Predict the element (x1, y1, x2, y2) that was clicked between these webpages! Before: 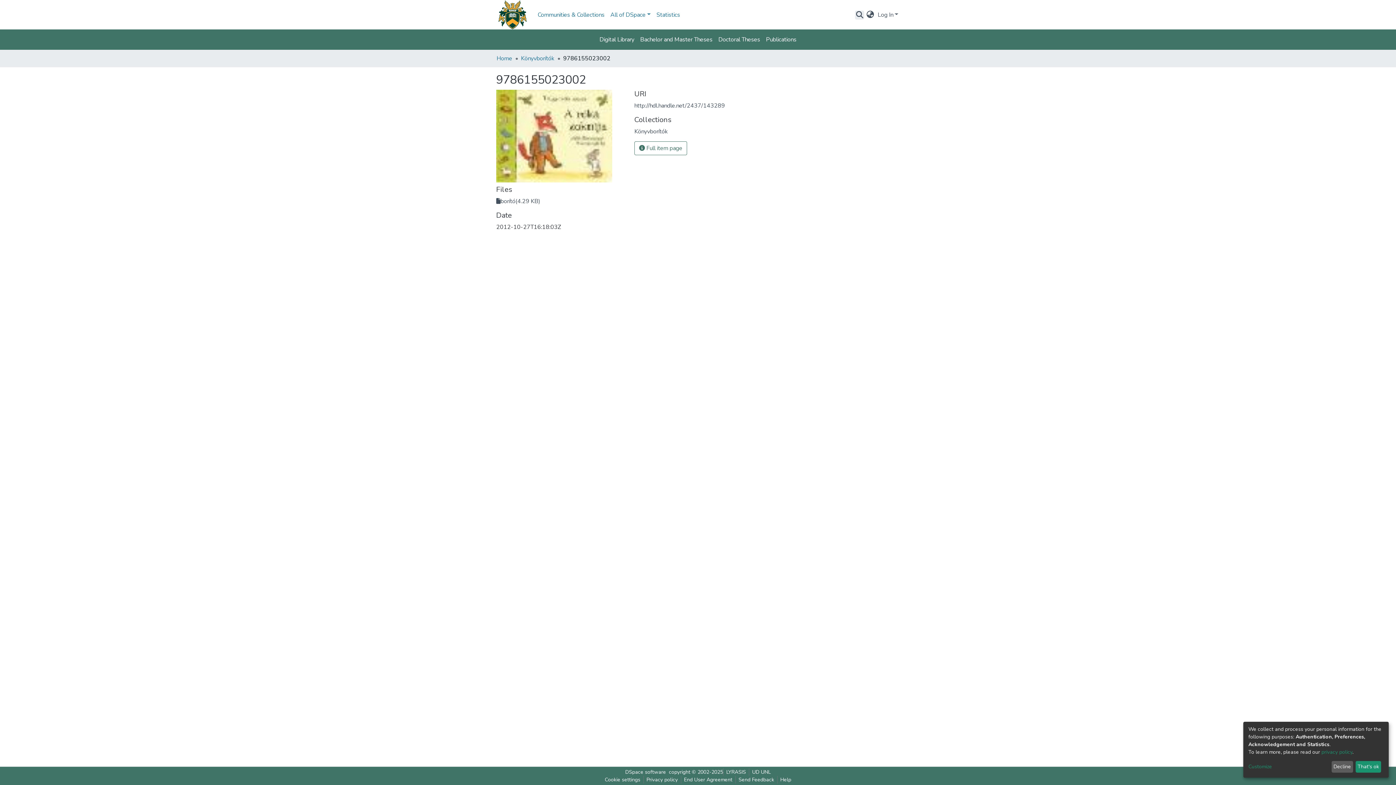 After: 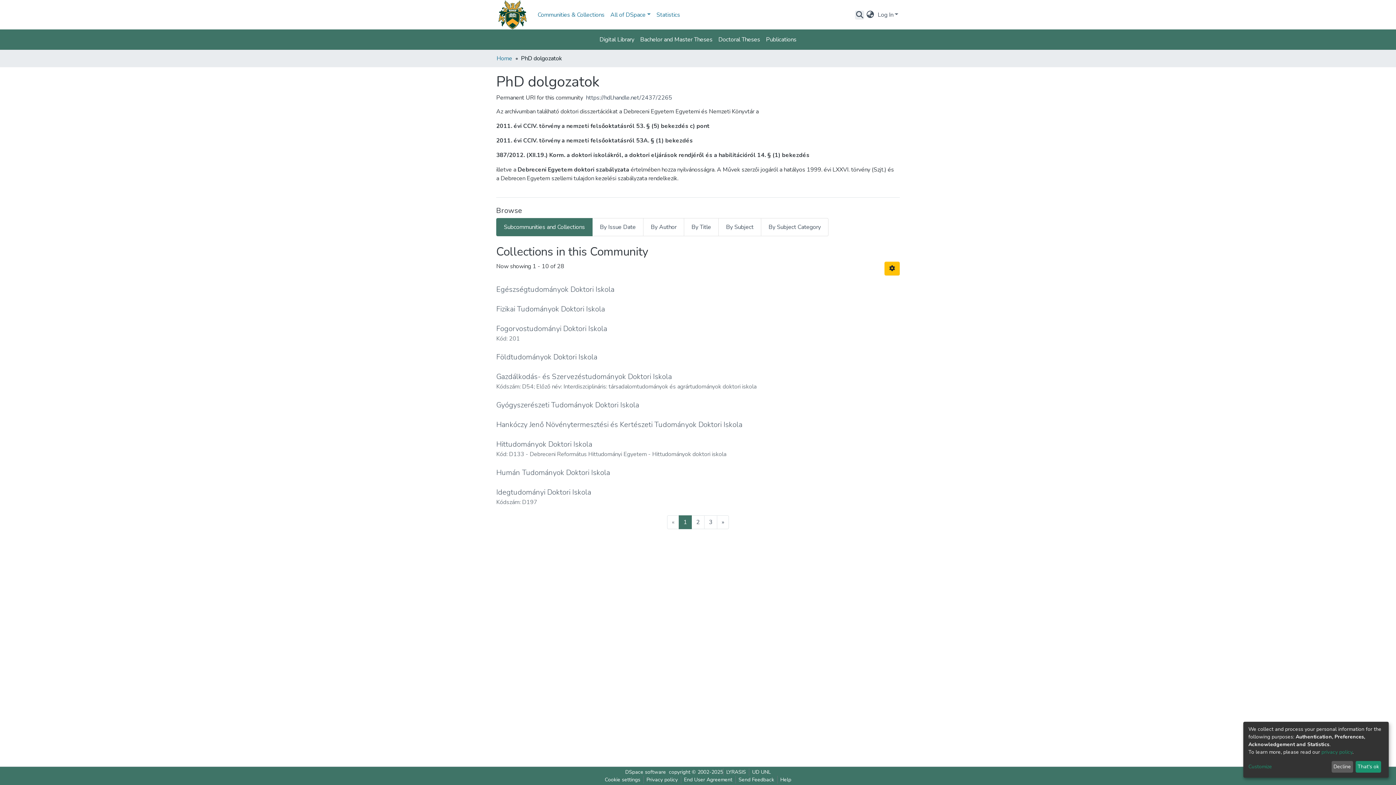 Action: label: Doctoral Theses bbox: (715, 32, 763, 46)